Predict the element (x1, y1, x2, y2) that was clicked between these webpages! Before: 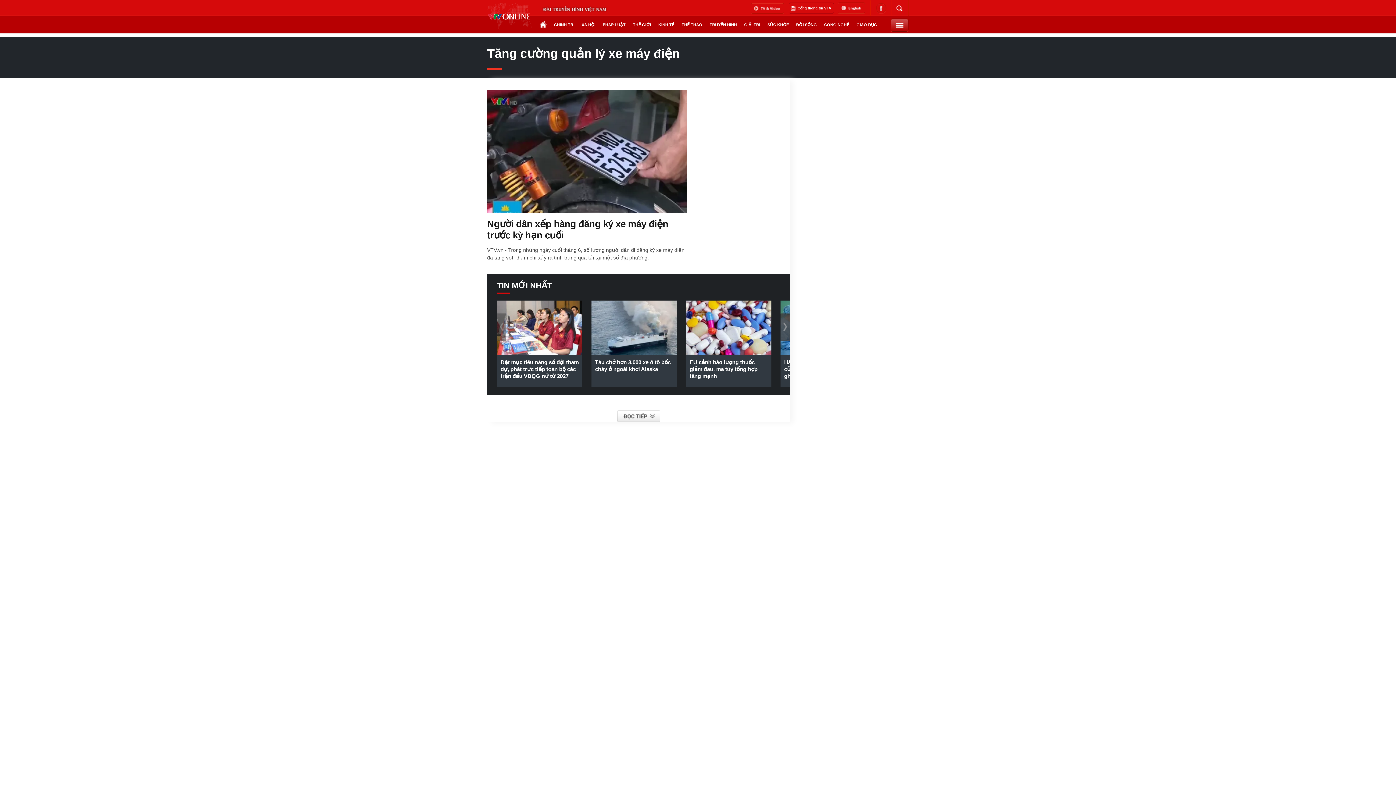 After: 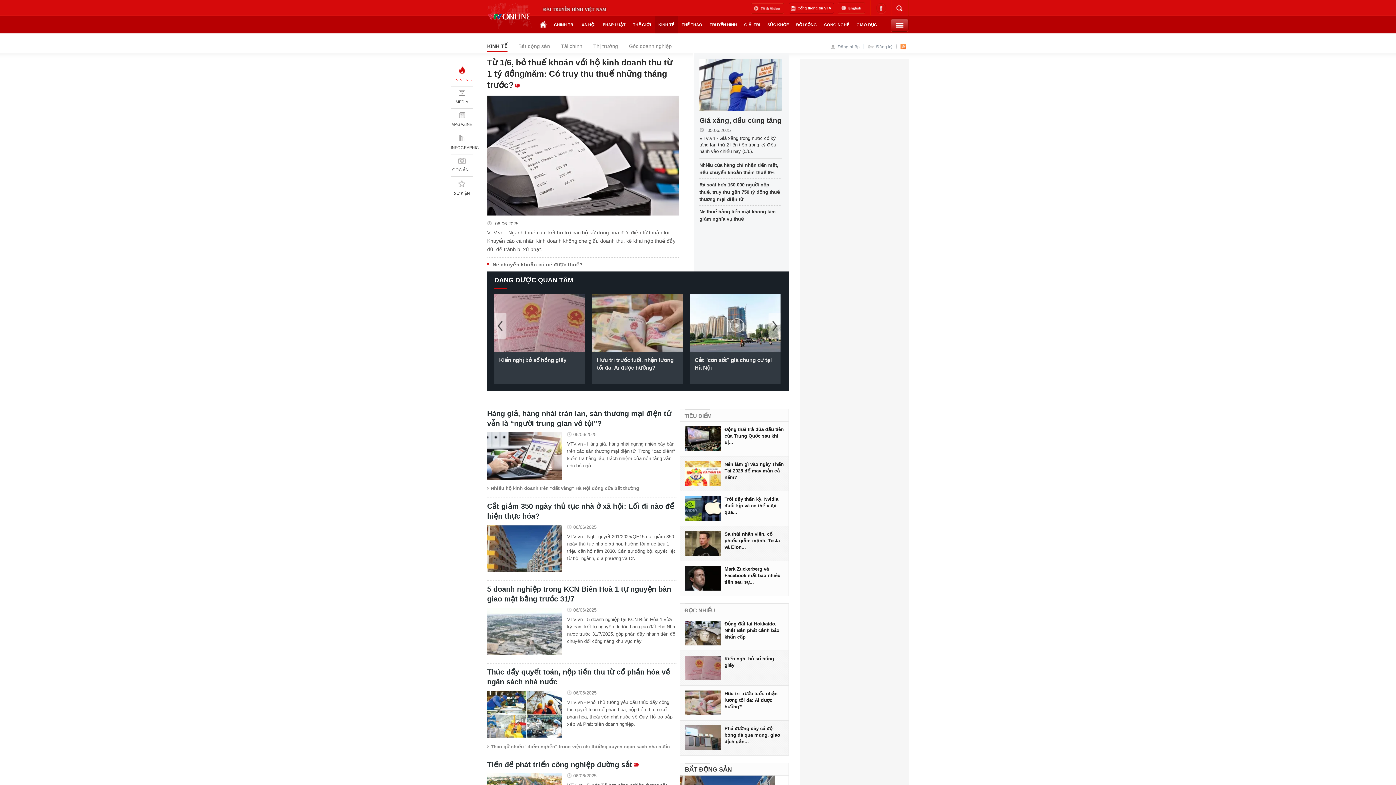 Action: label: KINH TẾ bbox: (654, 16, 678, 33)